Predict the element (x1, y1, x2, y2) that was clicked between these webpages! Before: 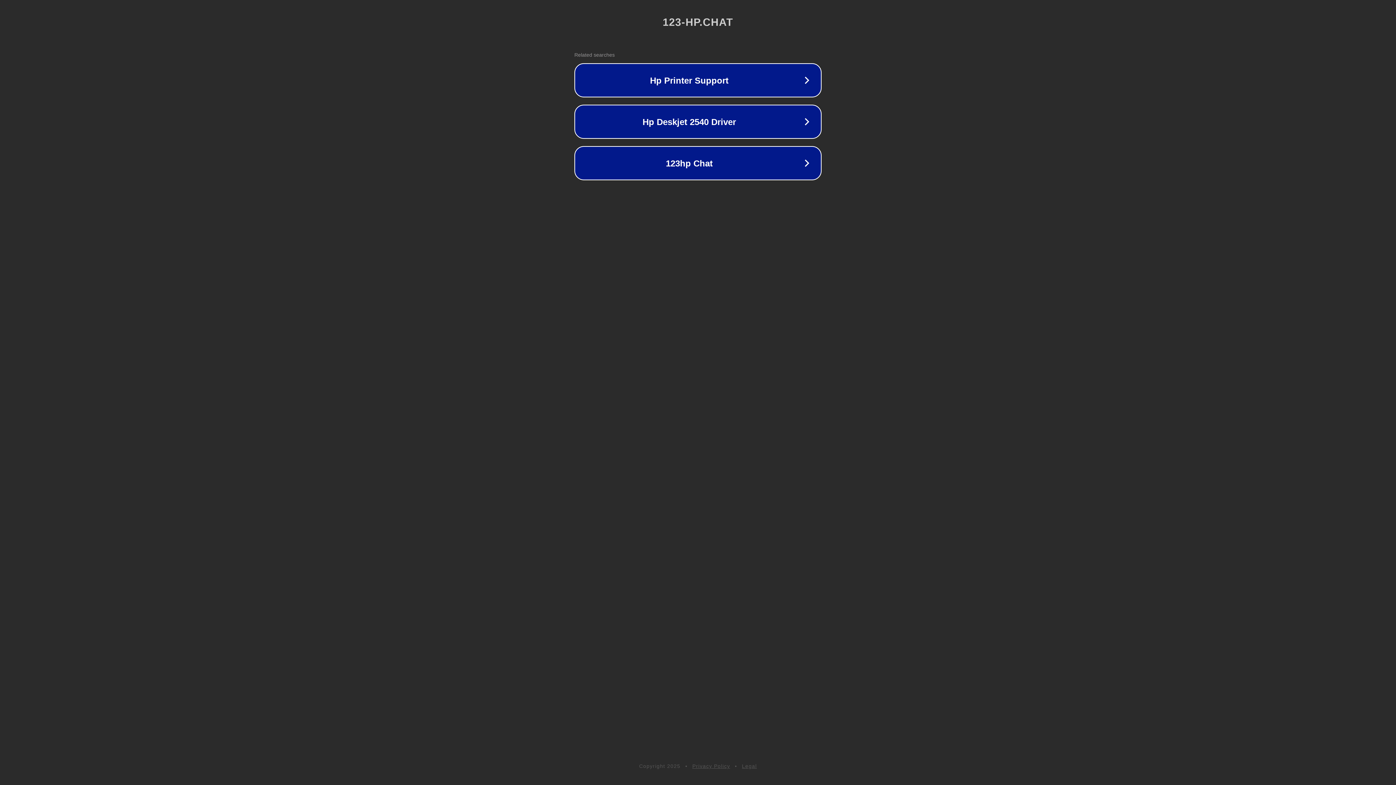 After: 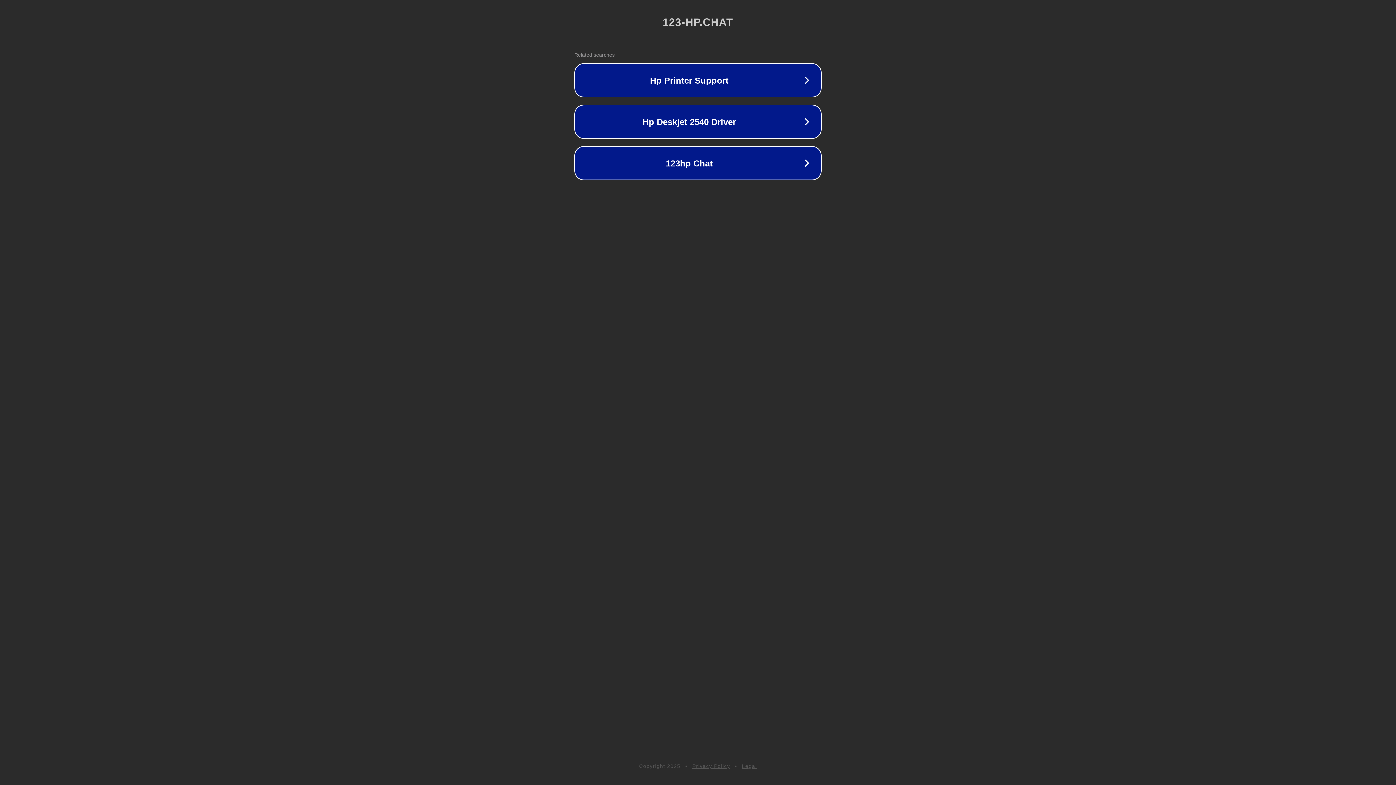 Action: bbox: (742, 763, 757, 769) label: Legal